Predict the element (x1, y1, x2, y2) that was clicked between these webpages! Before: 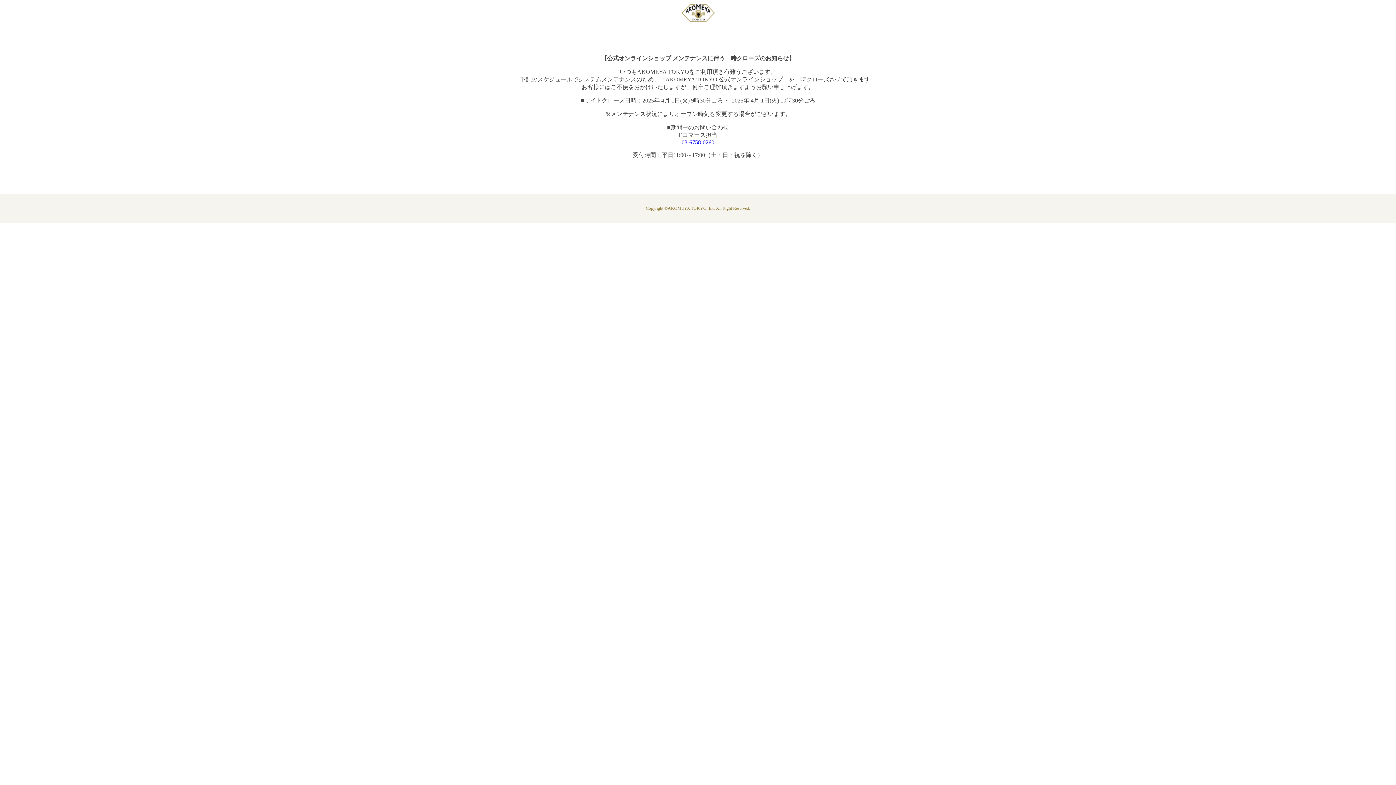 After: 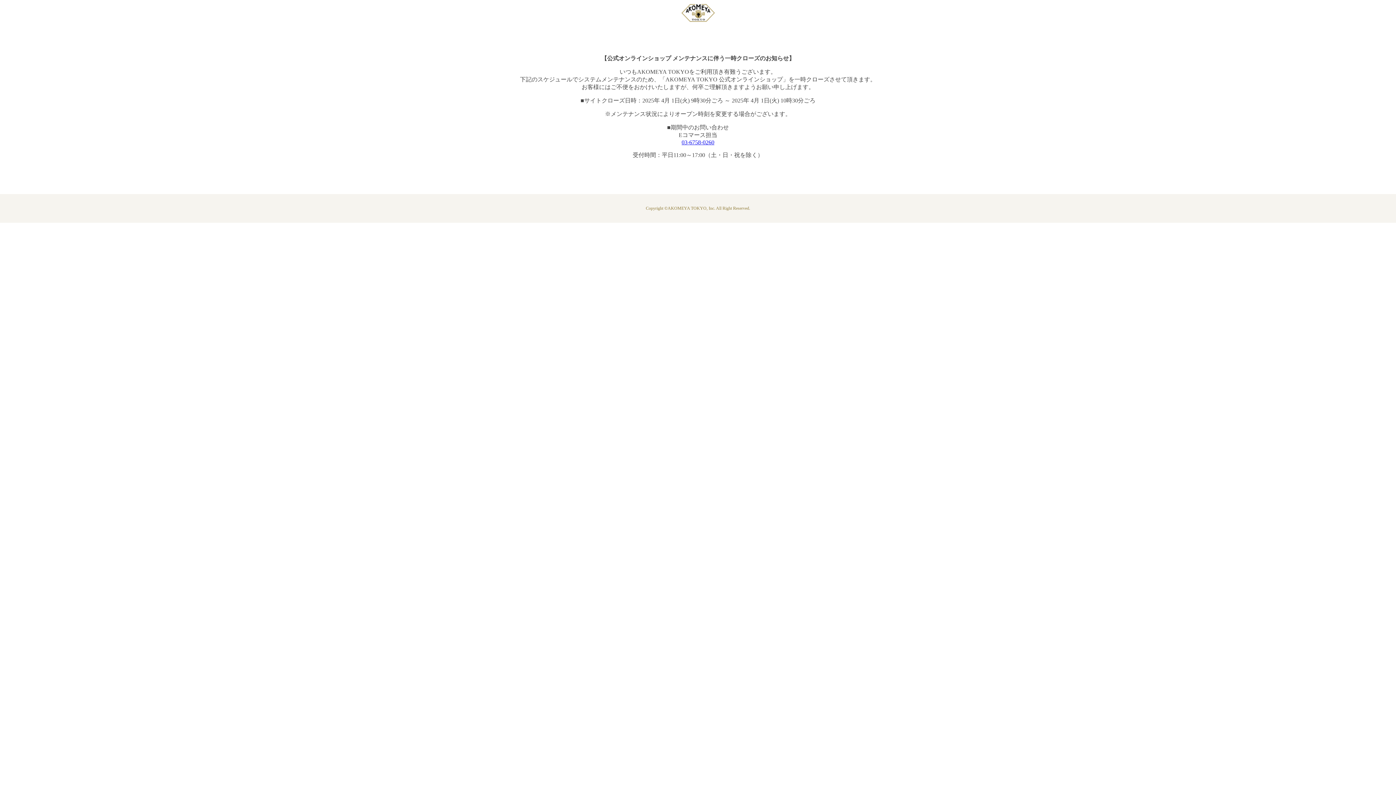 Action: label: 03-6758-0260 bbox: (681, 139, 714, 145)